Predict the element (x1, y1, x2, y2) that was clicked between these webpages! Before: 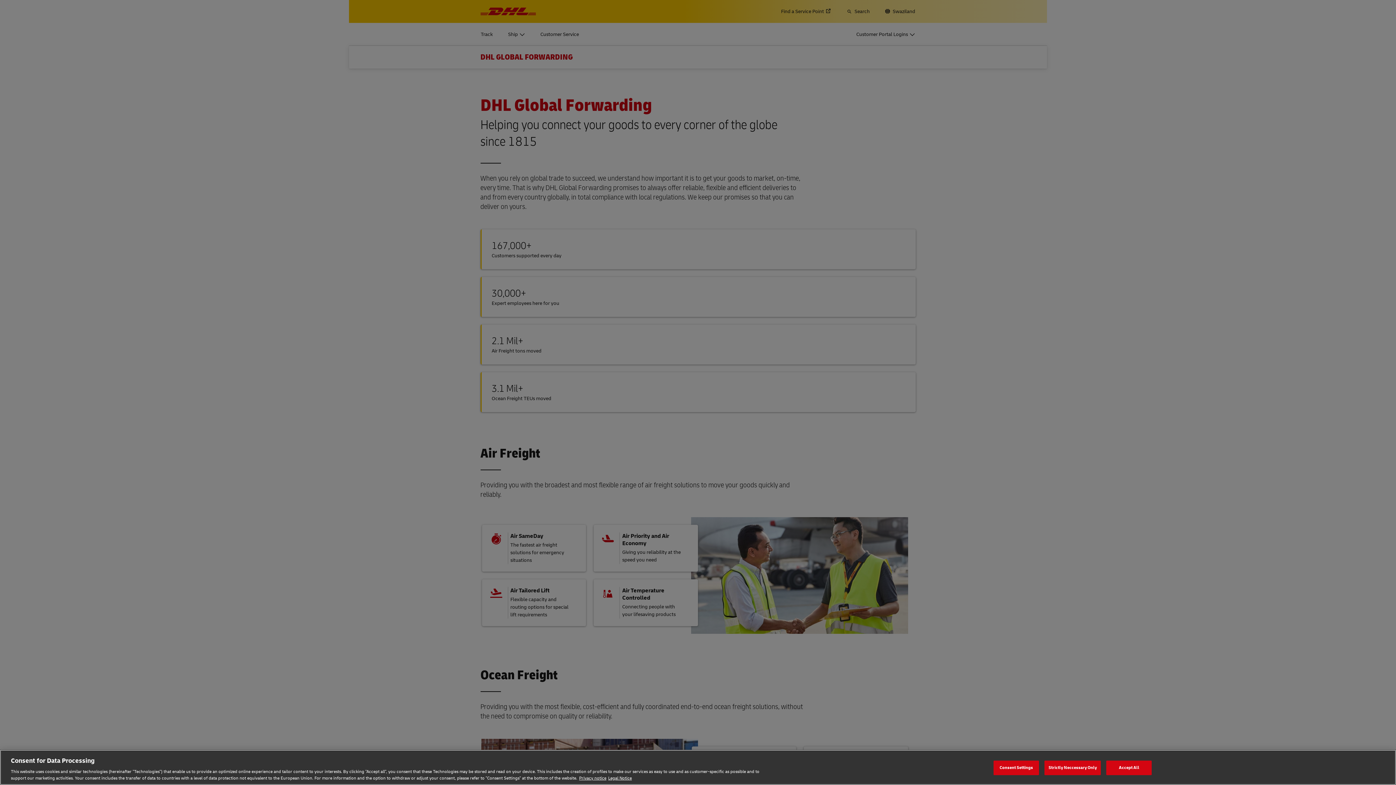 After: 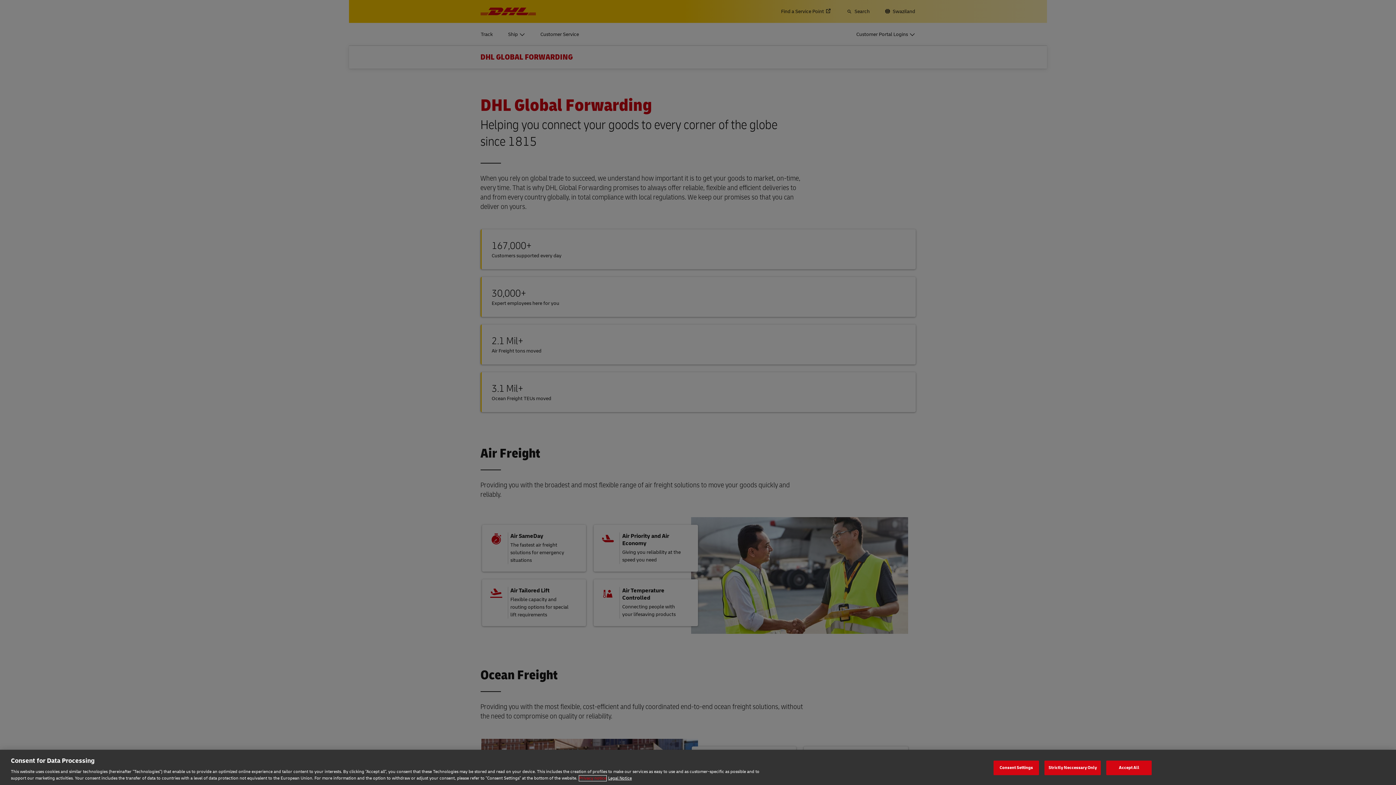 Action: label: Privacy notice, opens in a new tab bbox: (579, 775, 606, 781)